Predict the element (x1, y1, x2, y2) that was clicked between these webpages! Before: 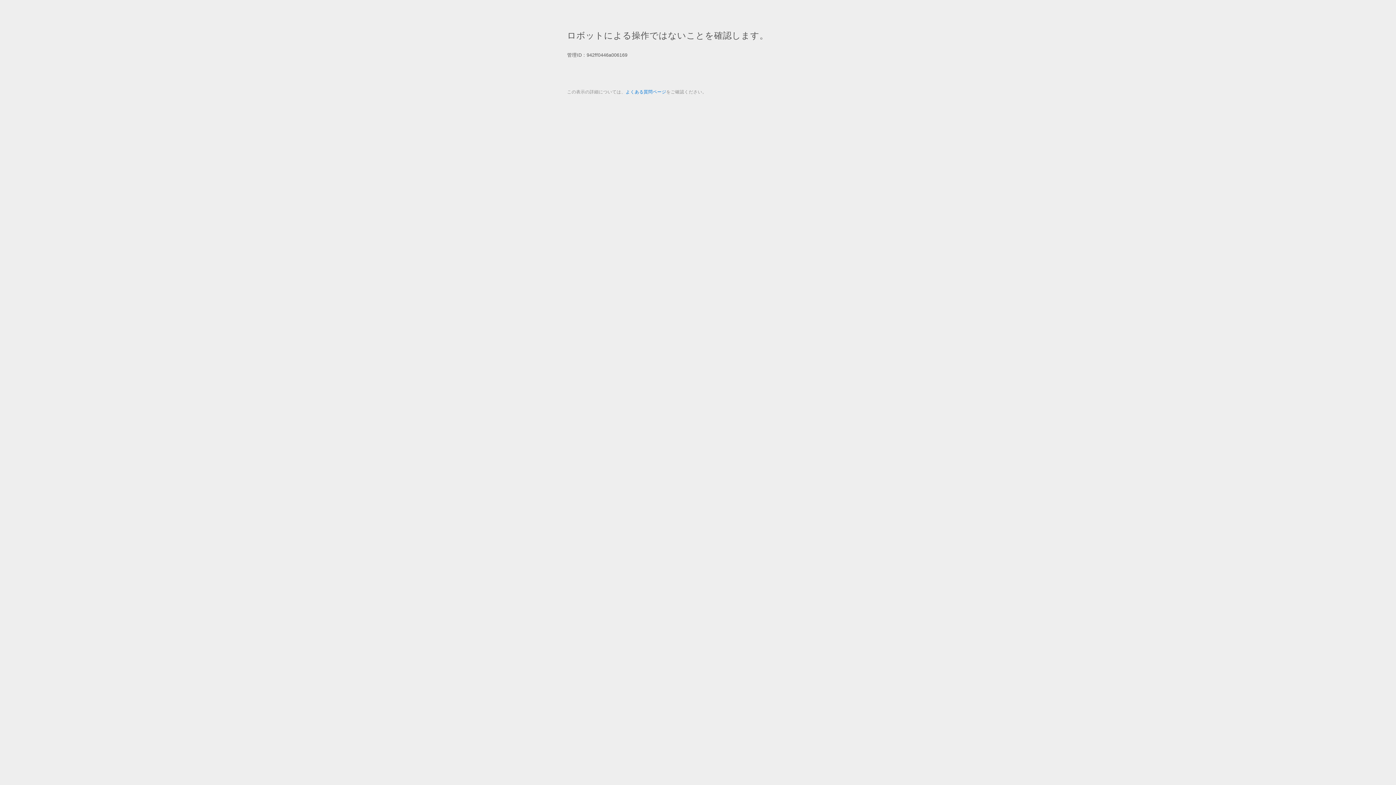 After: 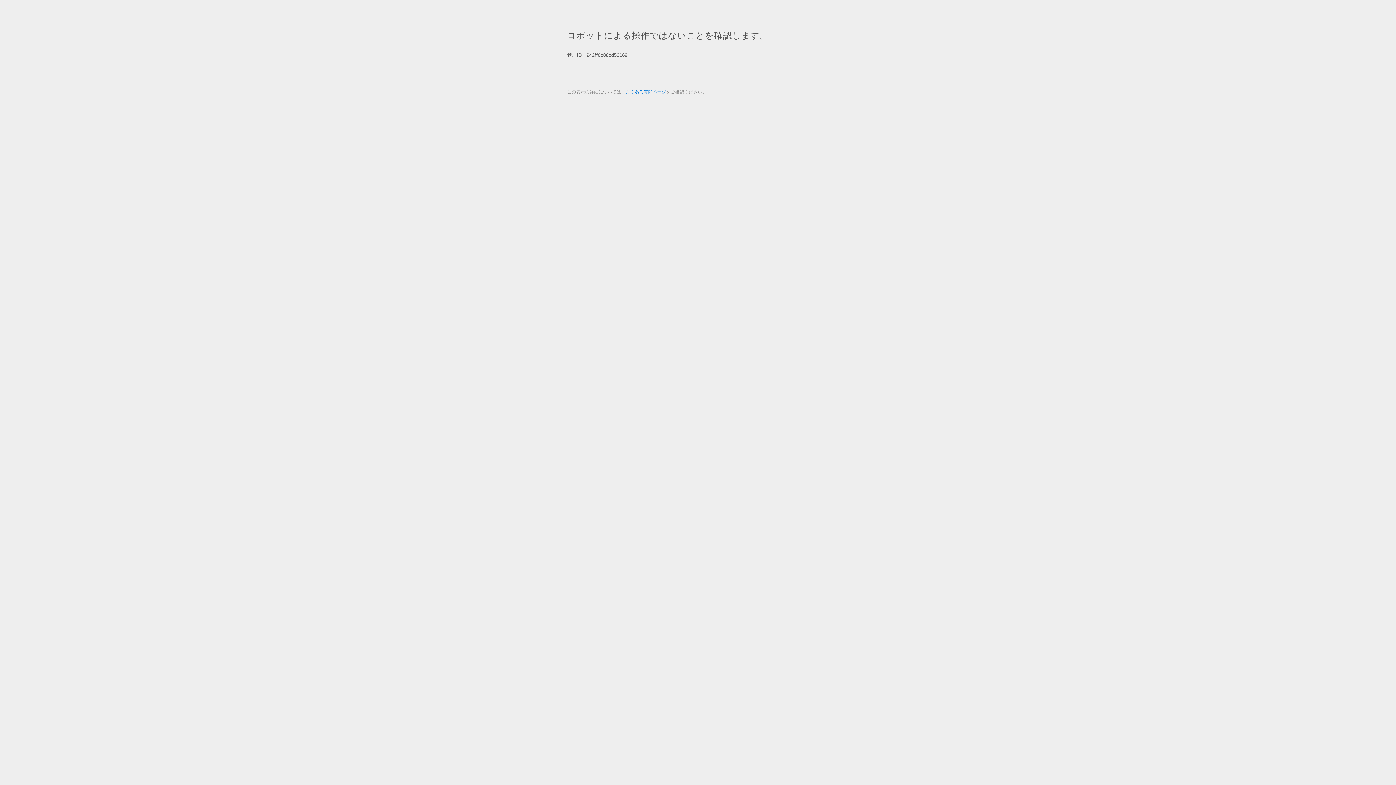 Action: label: よくある質問ページ bbox: (625, 89, 666, 94)